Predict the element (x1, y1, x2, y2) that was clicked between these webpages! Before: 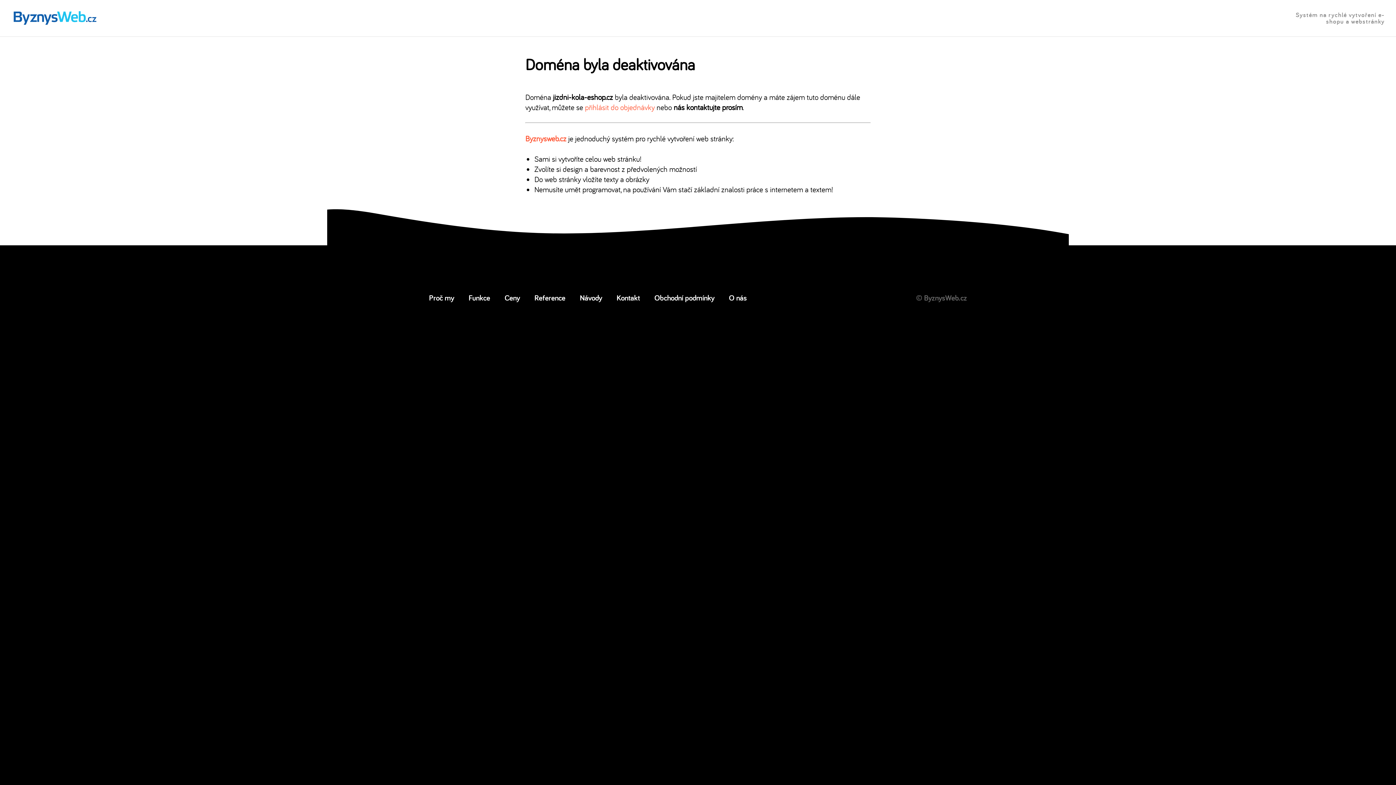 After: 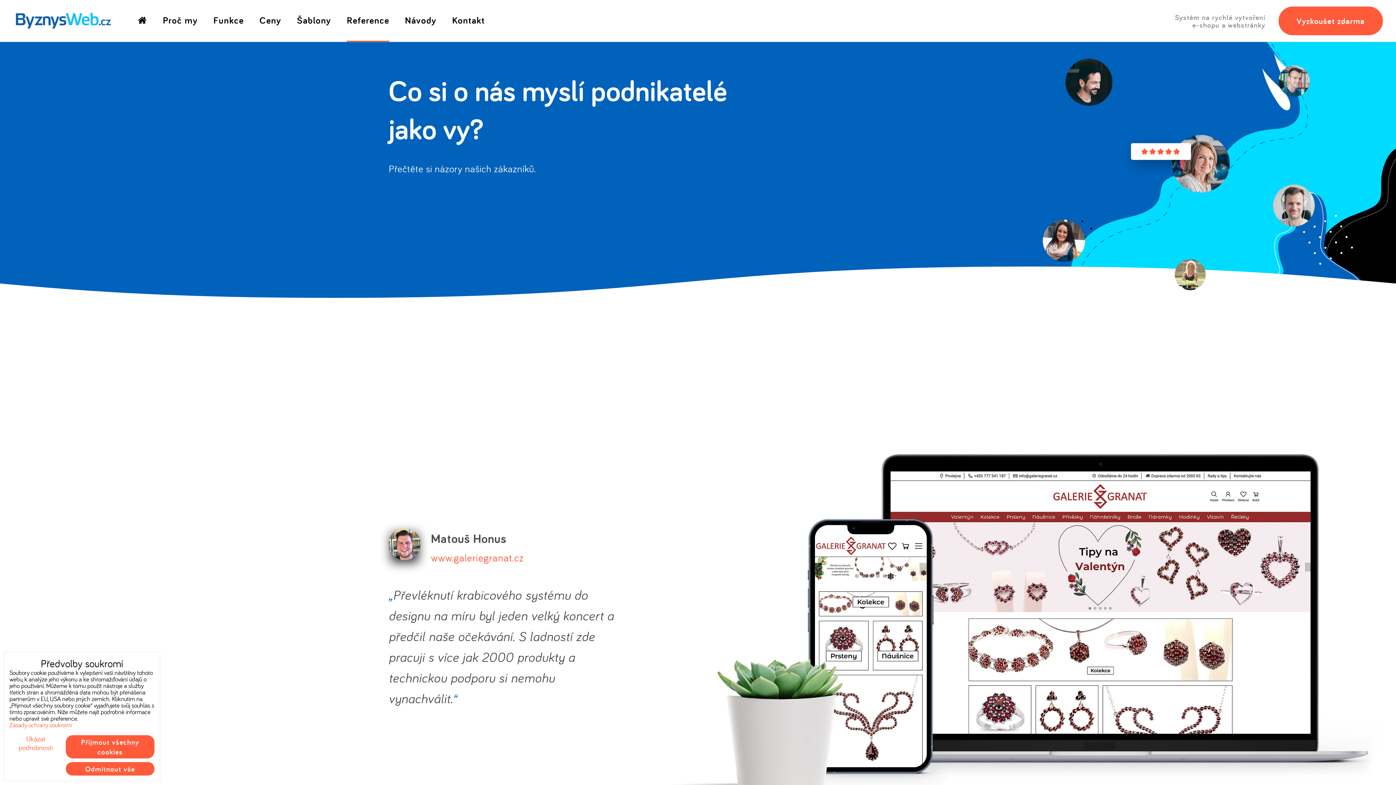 Action: label: Reference bbox: (534, 292, 565, 302)